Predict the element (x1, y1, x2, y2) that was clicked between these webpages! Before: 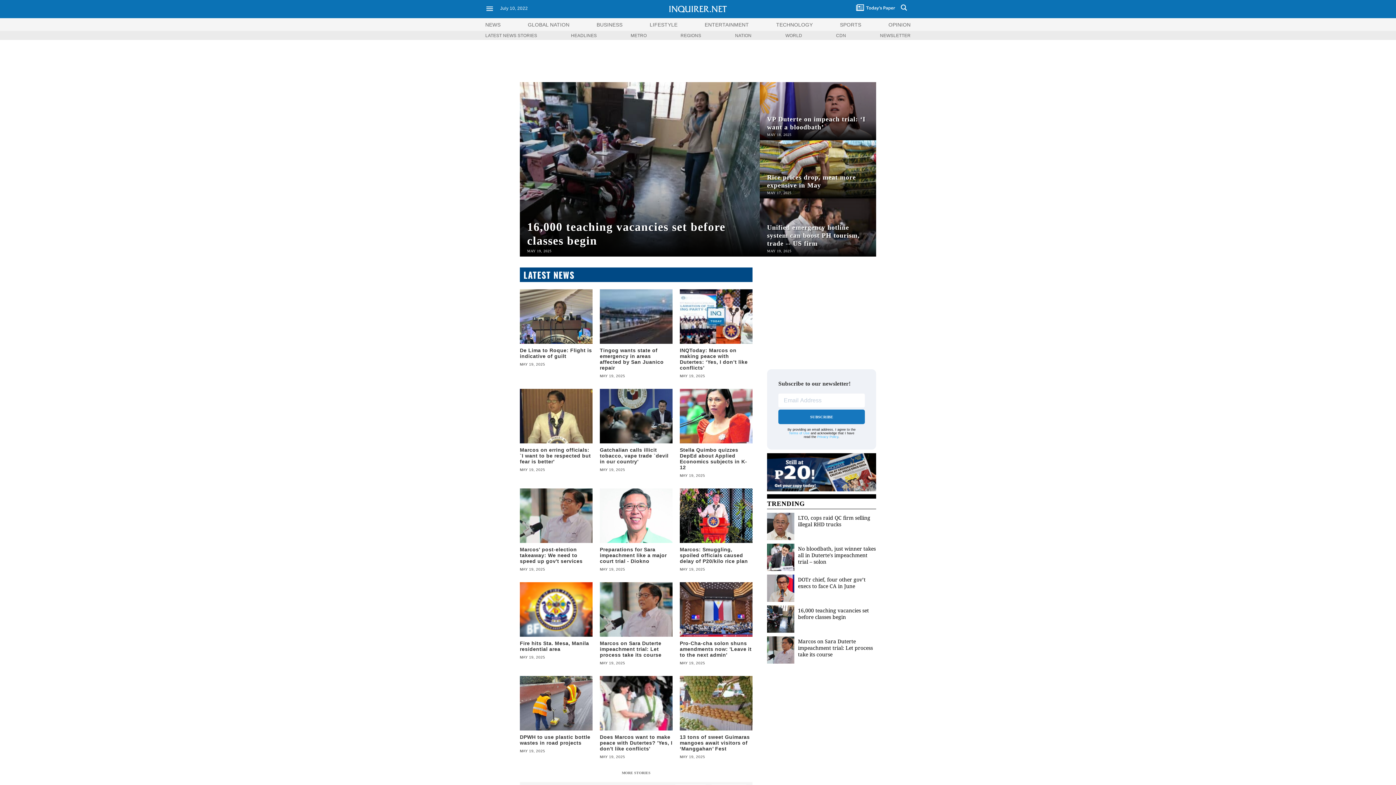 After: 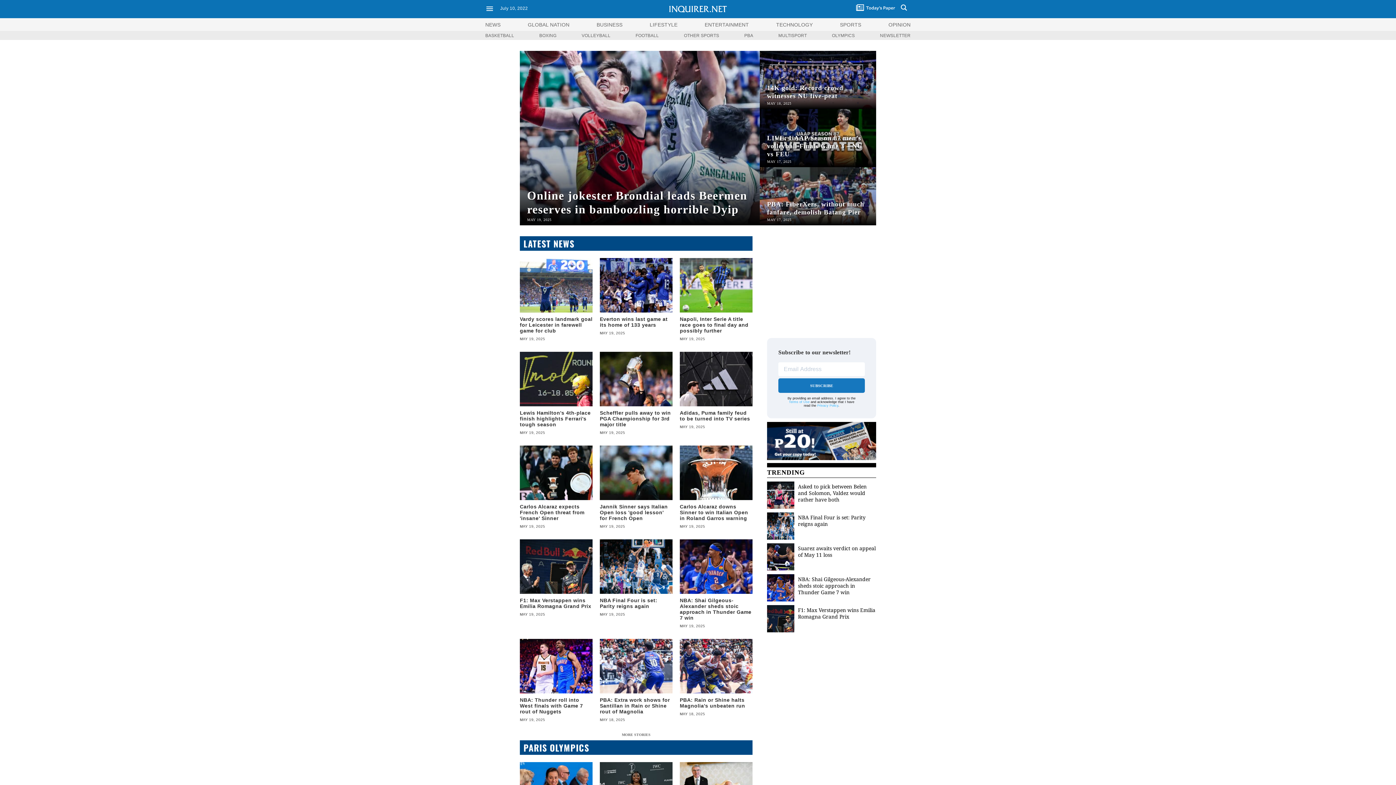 Action: label: SPORTS bbox: (840, 21, 861, 27)